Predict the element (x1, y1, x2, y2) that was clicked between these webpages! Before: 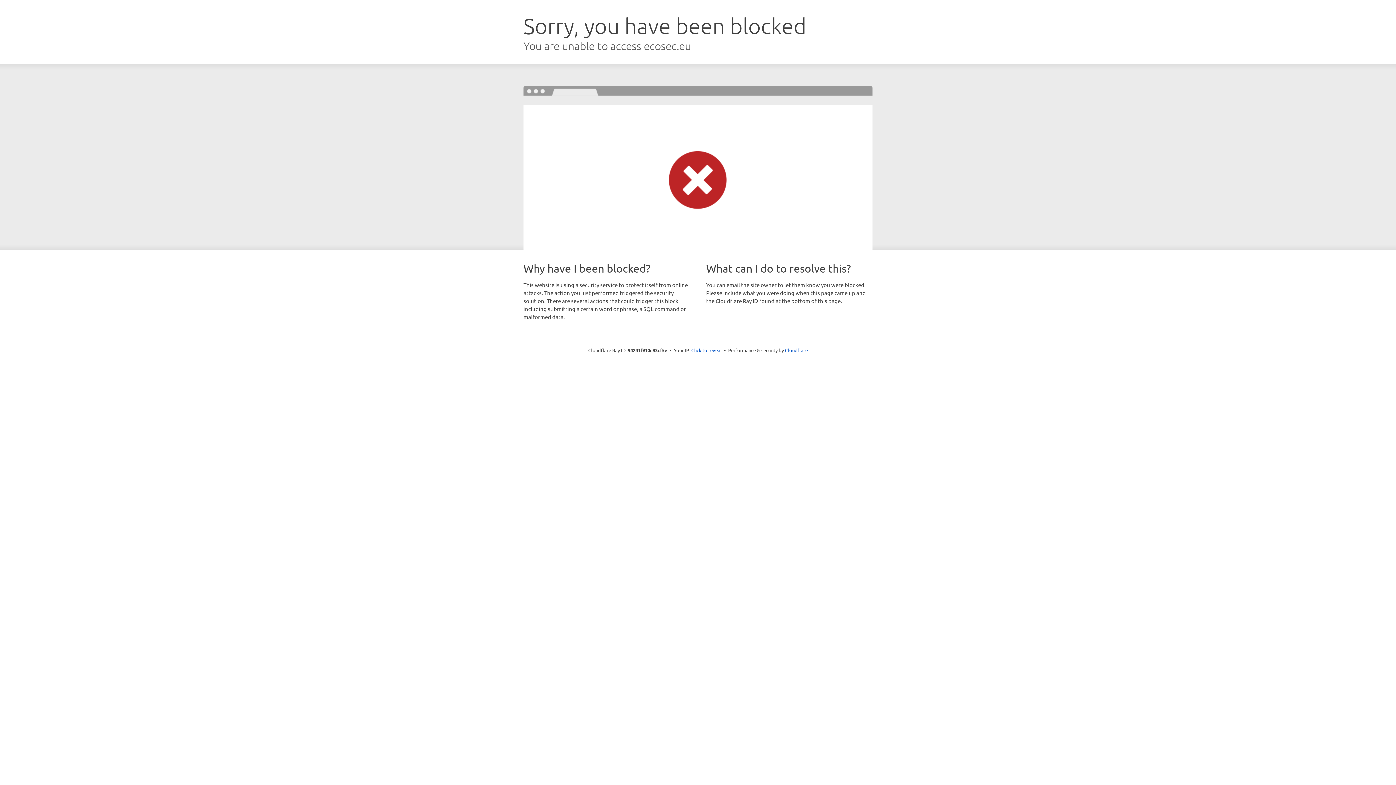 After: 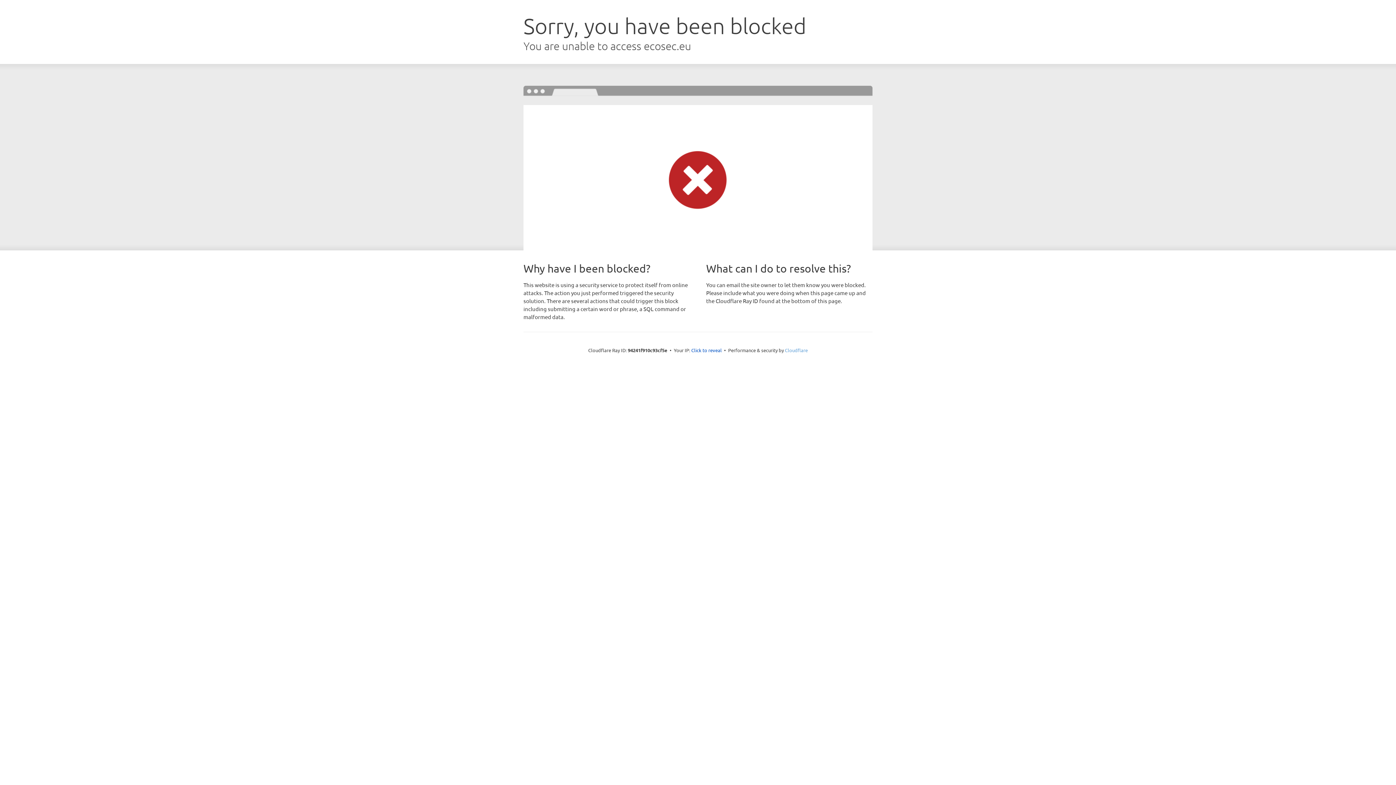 Action: bbox: (785, 347, 808, 353) label: Cloudflare